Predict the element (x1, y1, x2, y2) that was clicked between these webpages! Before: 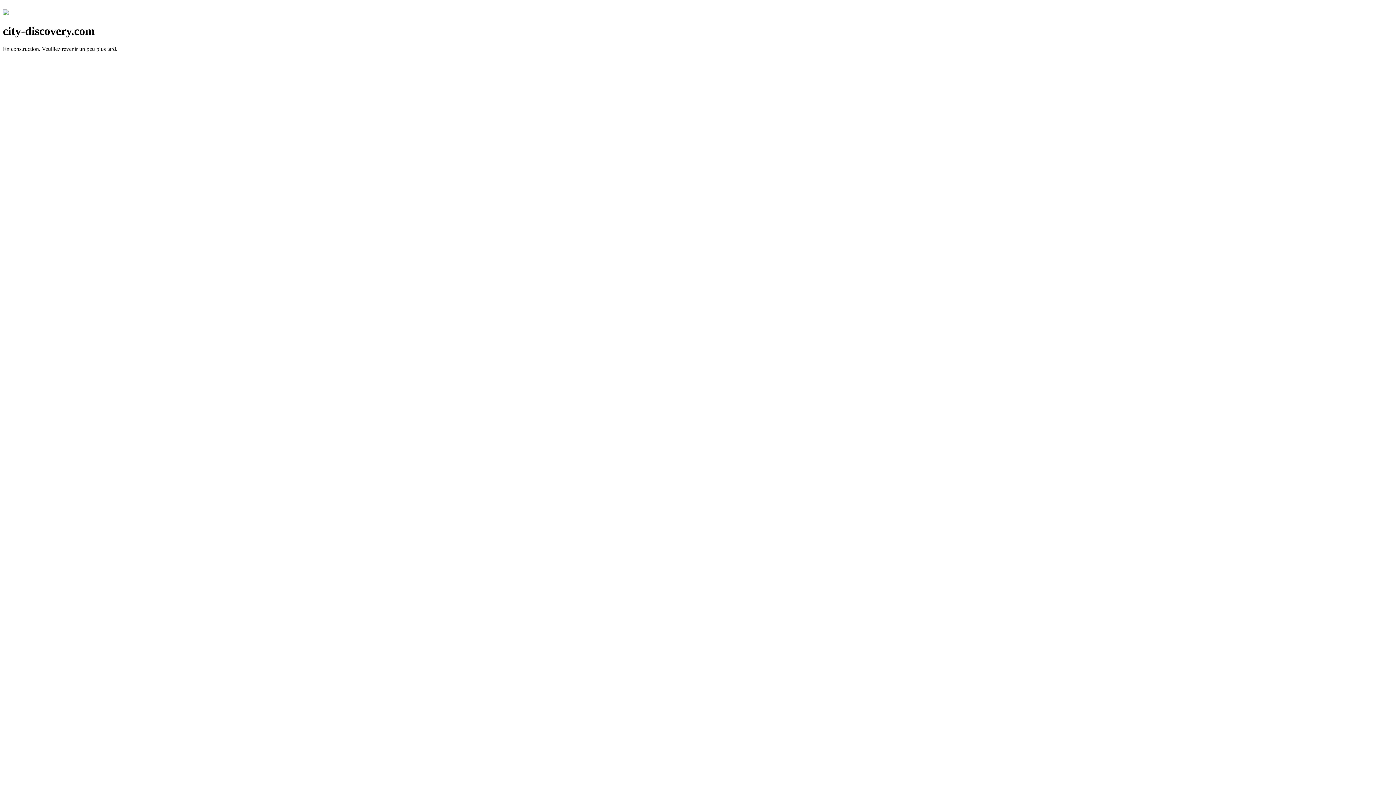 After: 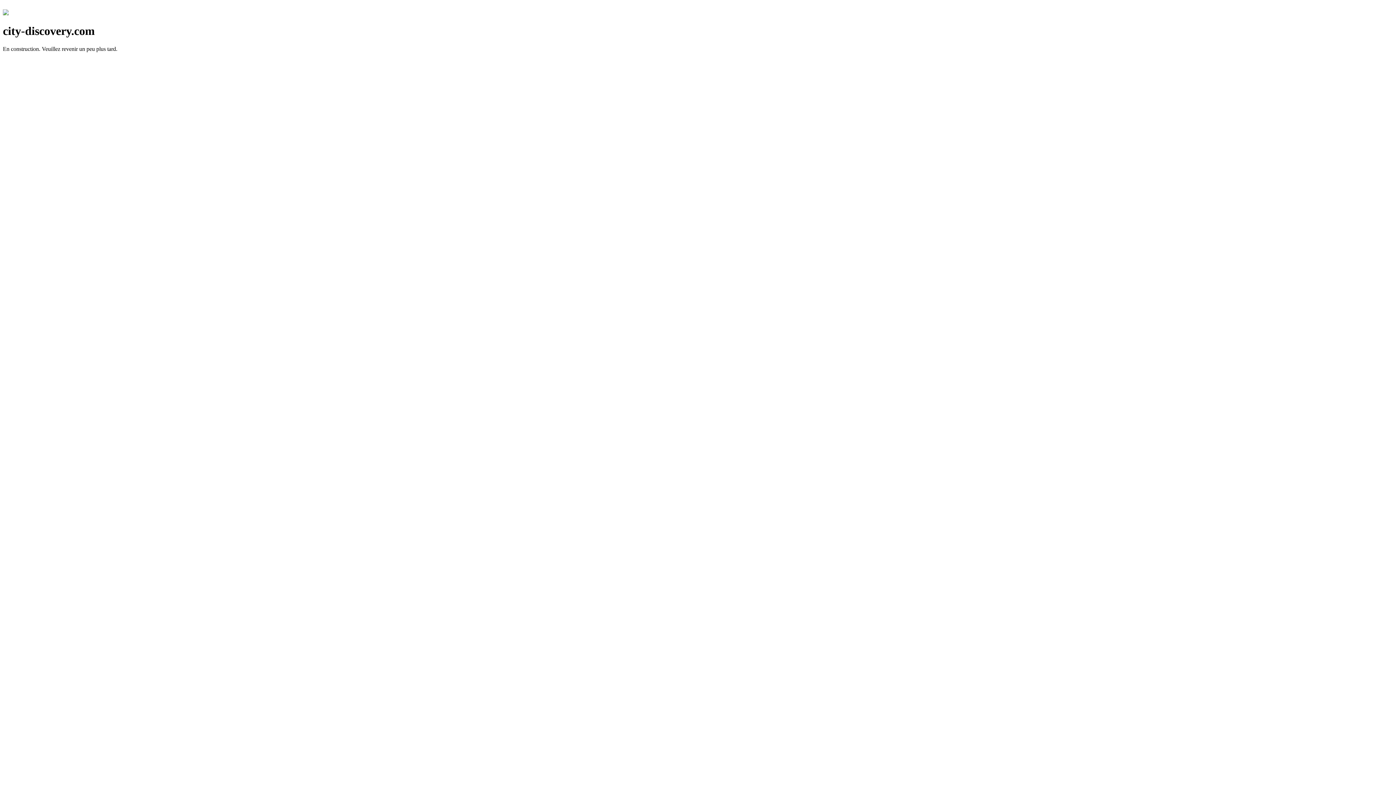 Action: bbox: (2, 10, 8, 16)